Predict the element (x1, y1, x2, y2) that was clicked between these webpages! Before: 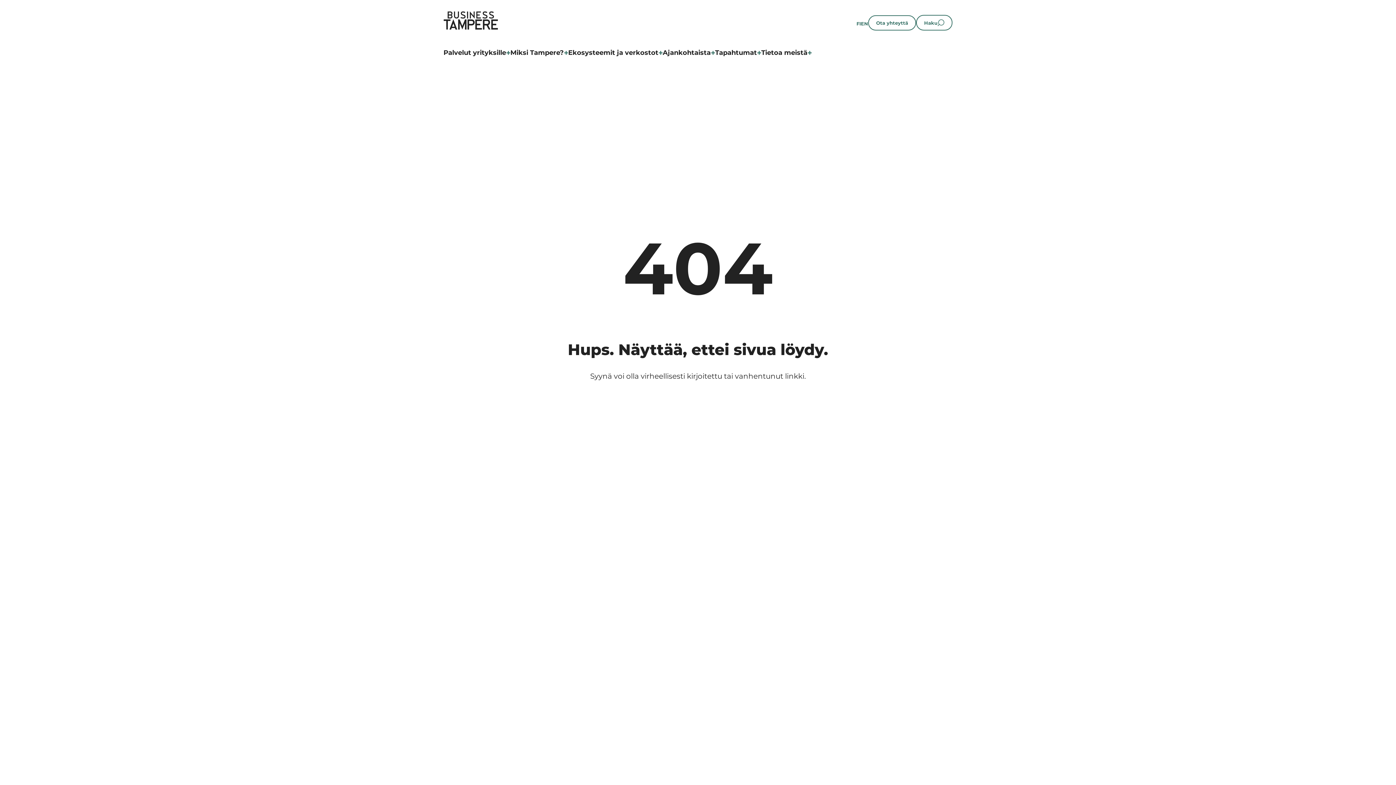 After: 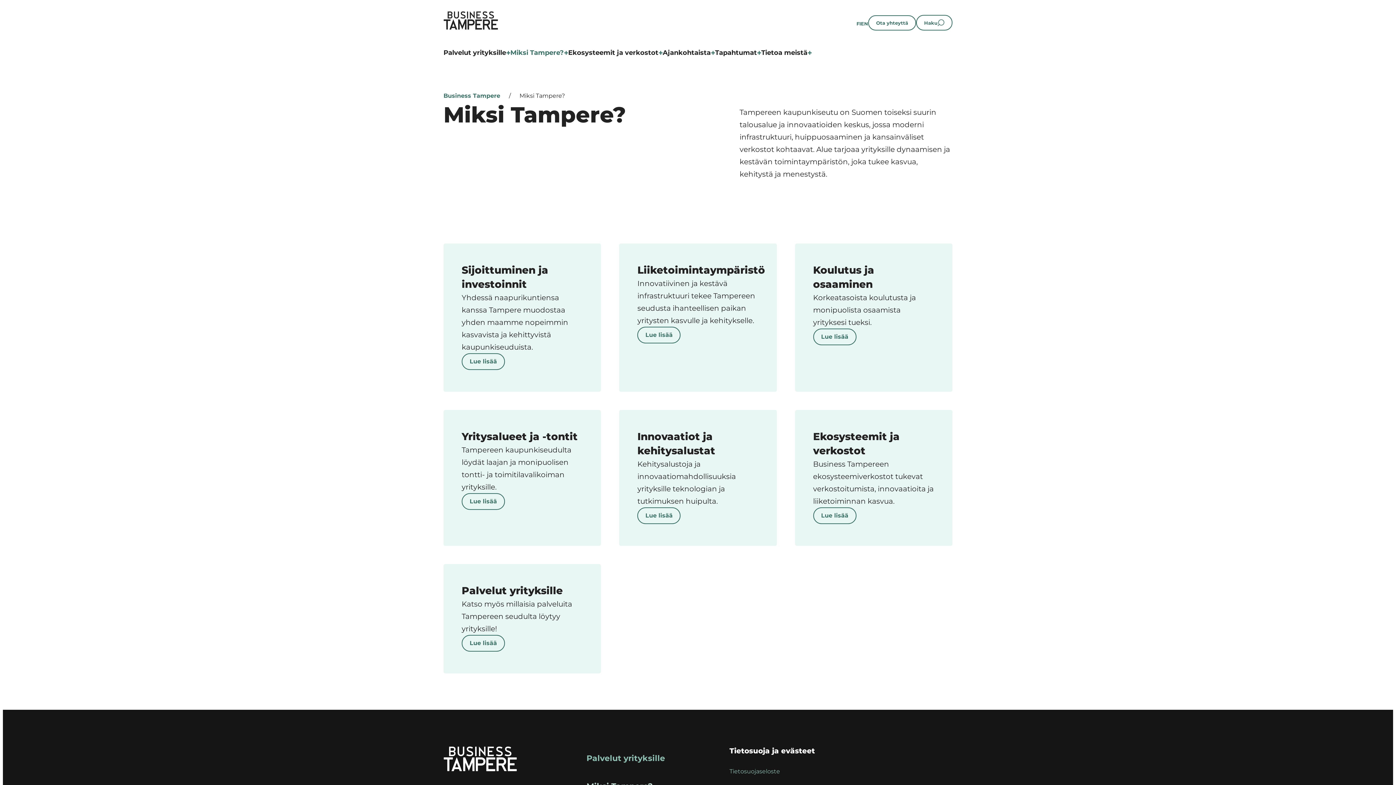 Action: bbox: (510, 48, 564, 56) label: Miksi Tampere?